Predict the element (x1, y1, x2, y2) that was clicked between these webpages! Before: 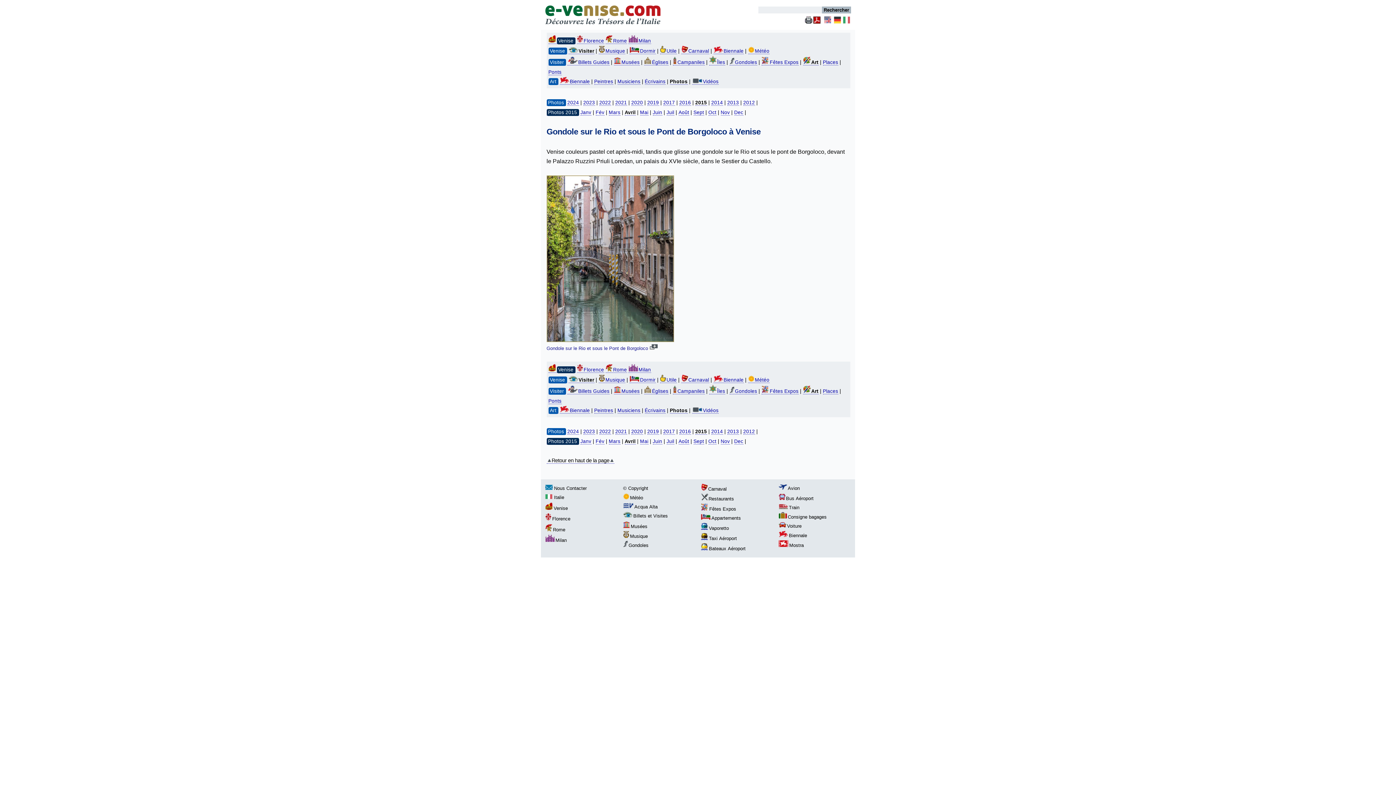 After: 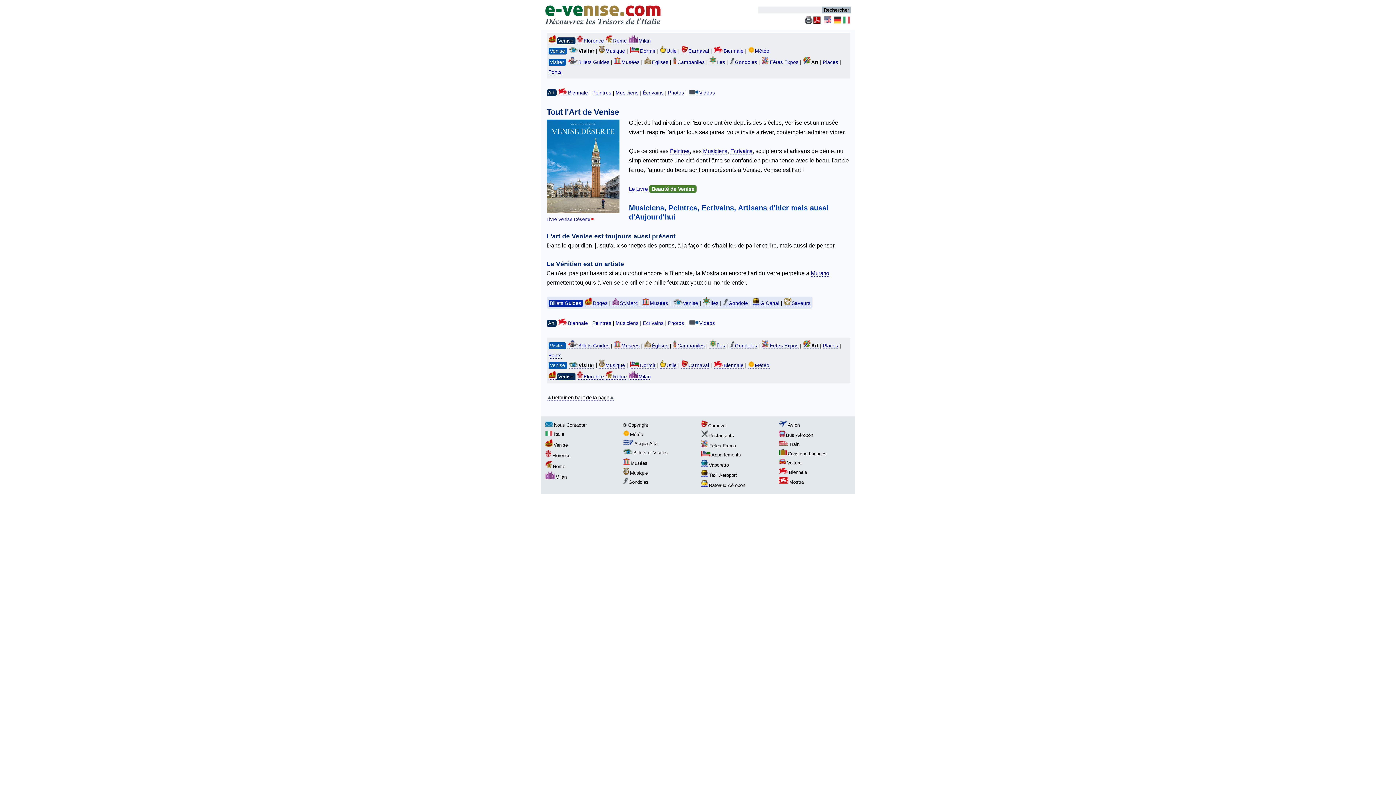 Action: bbox: (803, 388, 818, 394) label: Art